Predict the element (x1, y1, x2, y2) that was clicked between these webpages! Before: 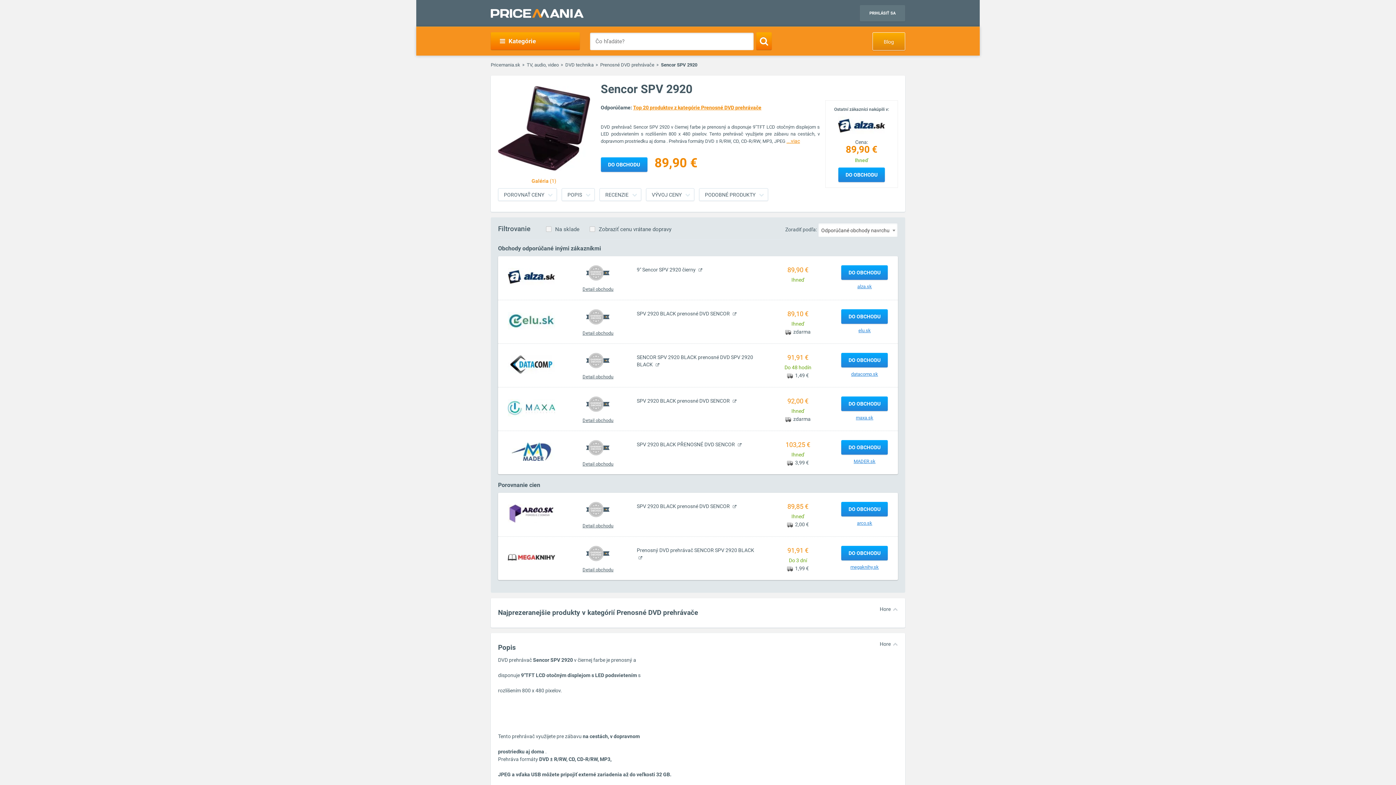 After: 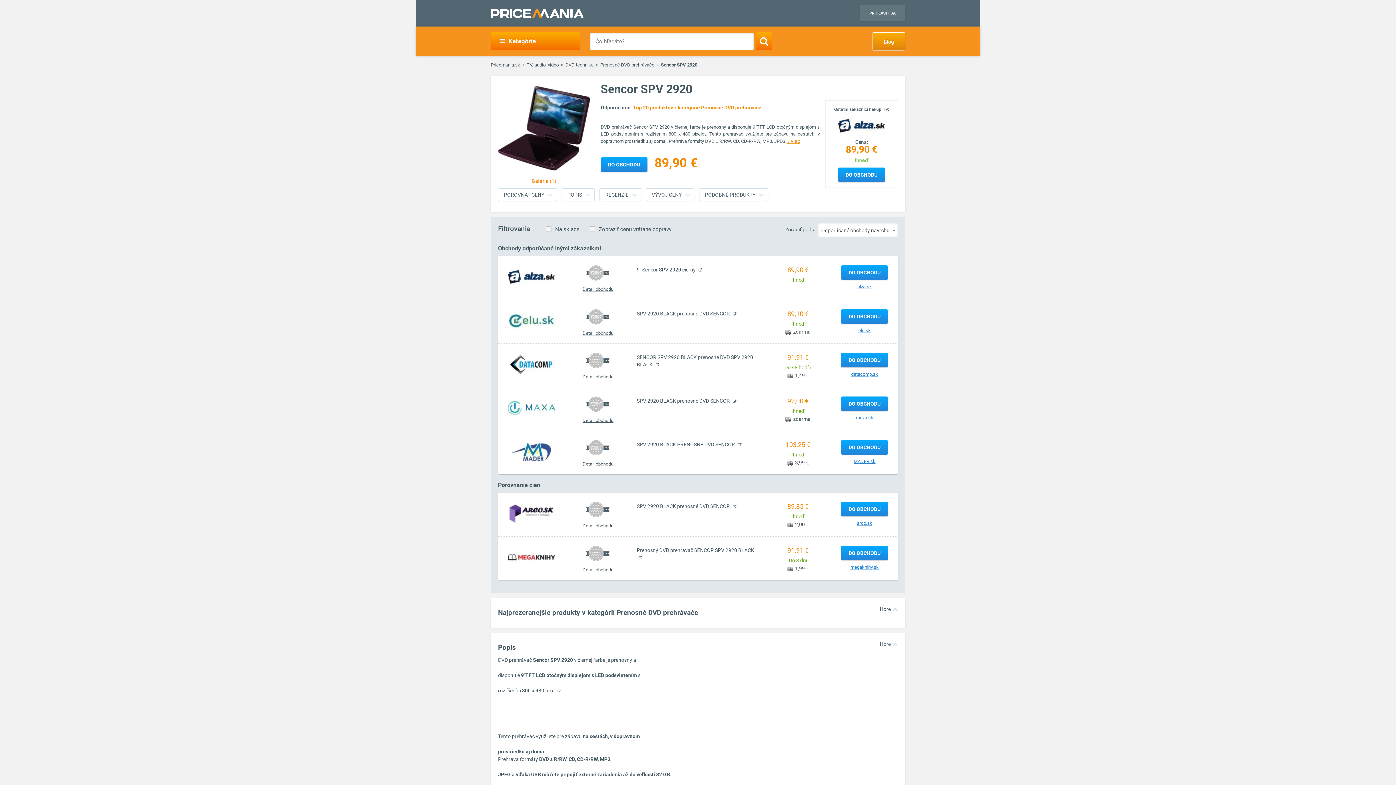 Action: bbox: (636, 266, 702, 272) label: 9" Sencor SPV 2920 čierny 